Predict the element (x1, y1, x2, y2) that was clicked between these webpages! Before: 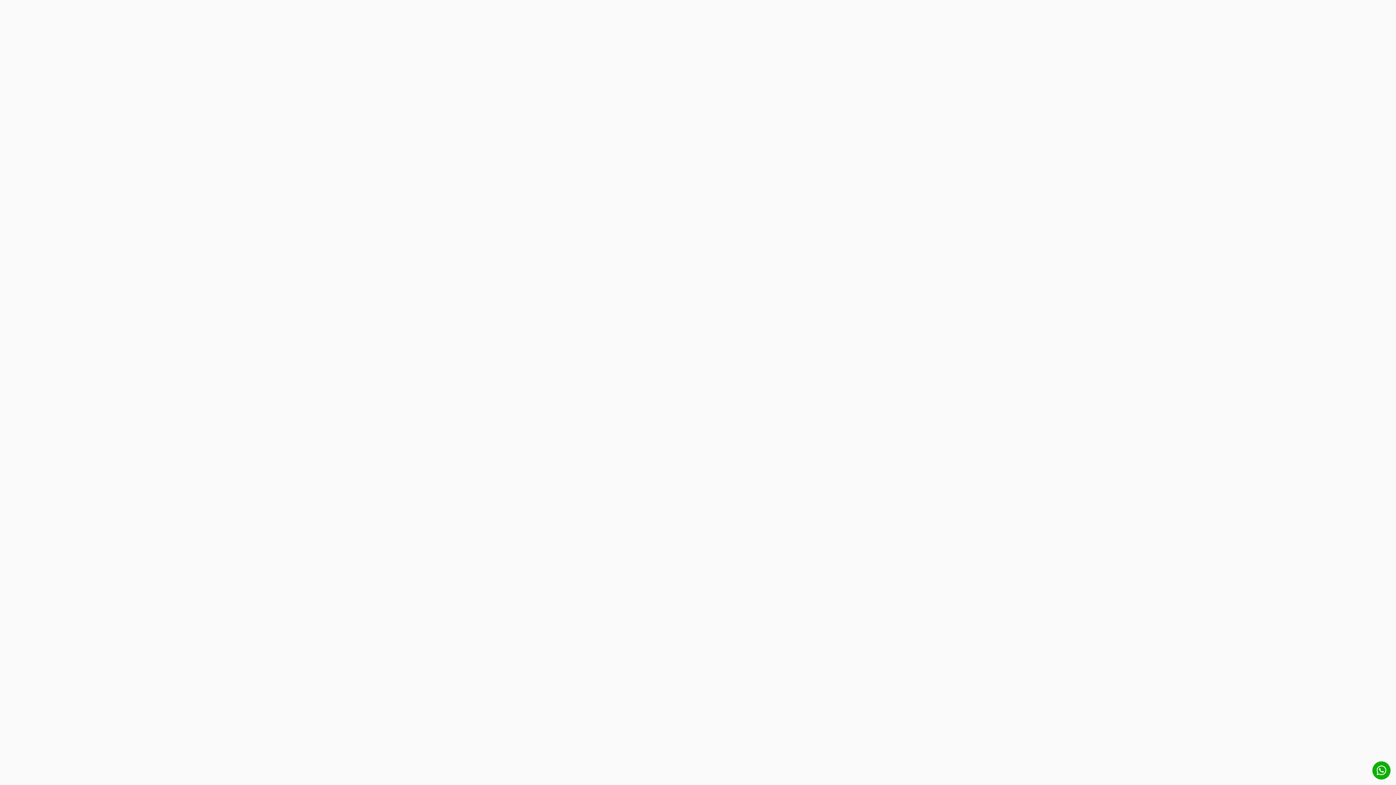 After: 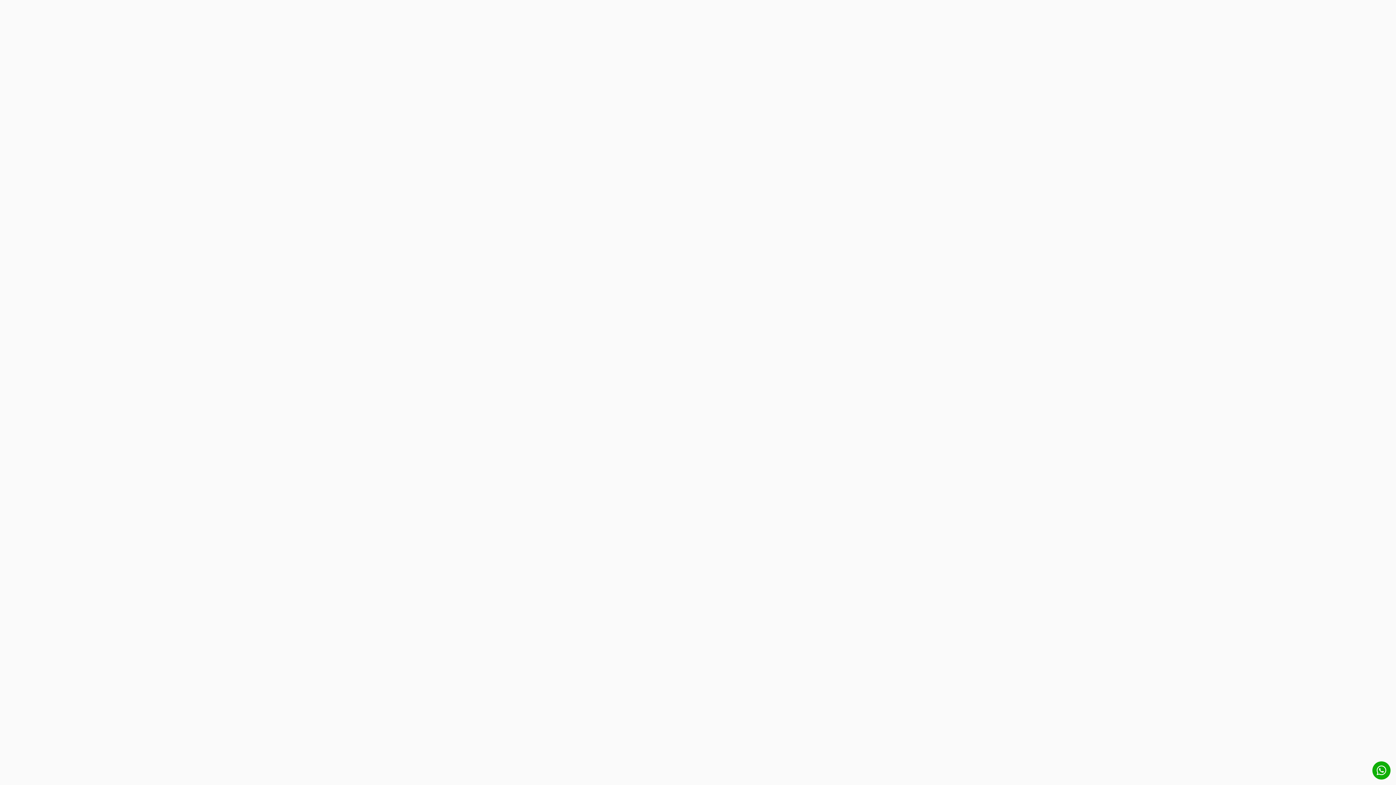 Action: label: Books  bbox: (684, 40, 722, 54)